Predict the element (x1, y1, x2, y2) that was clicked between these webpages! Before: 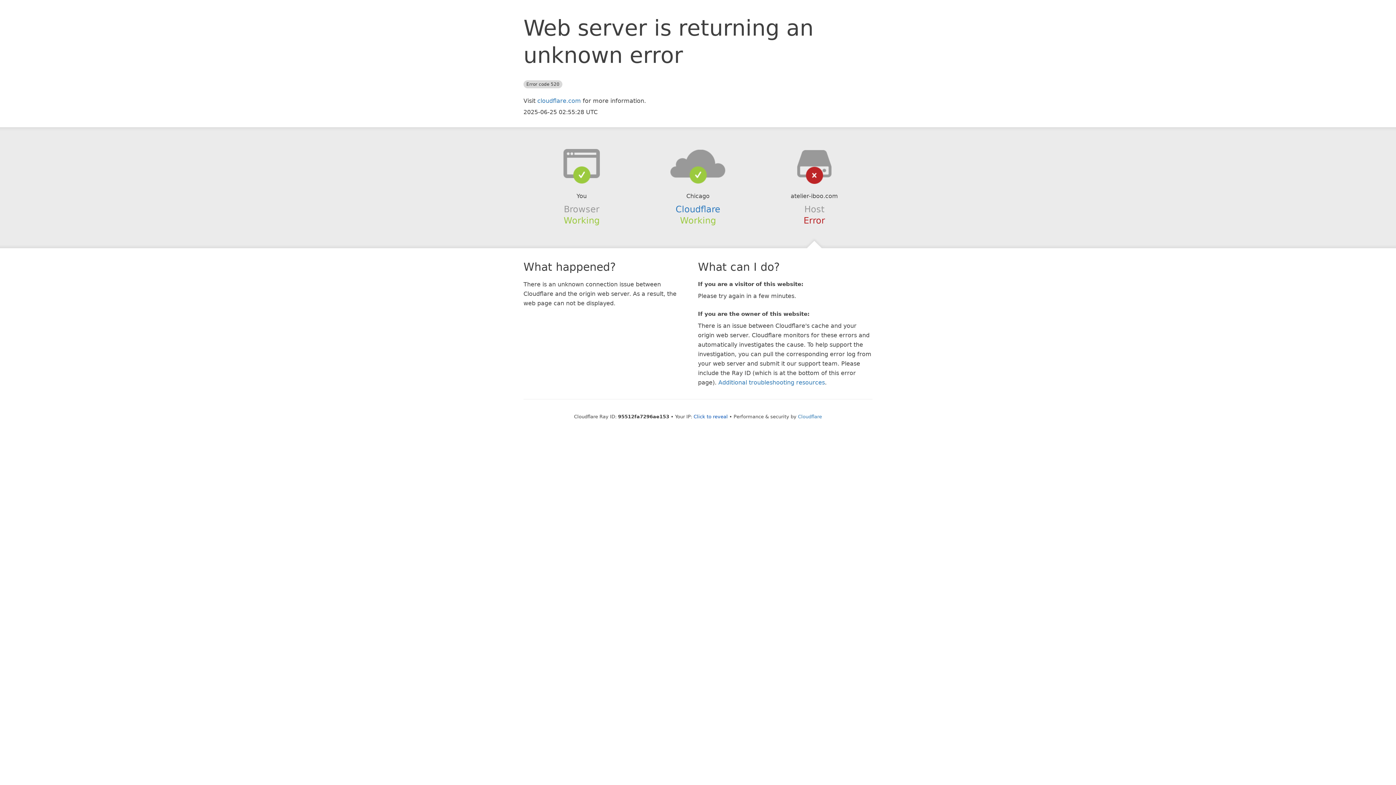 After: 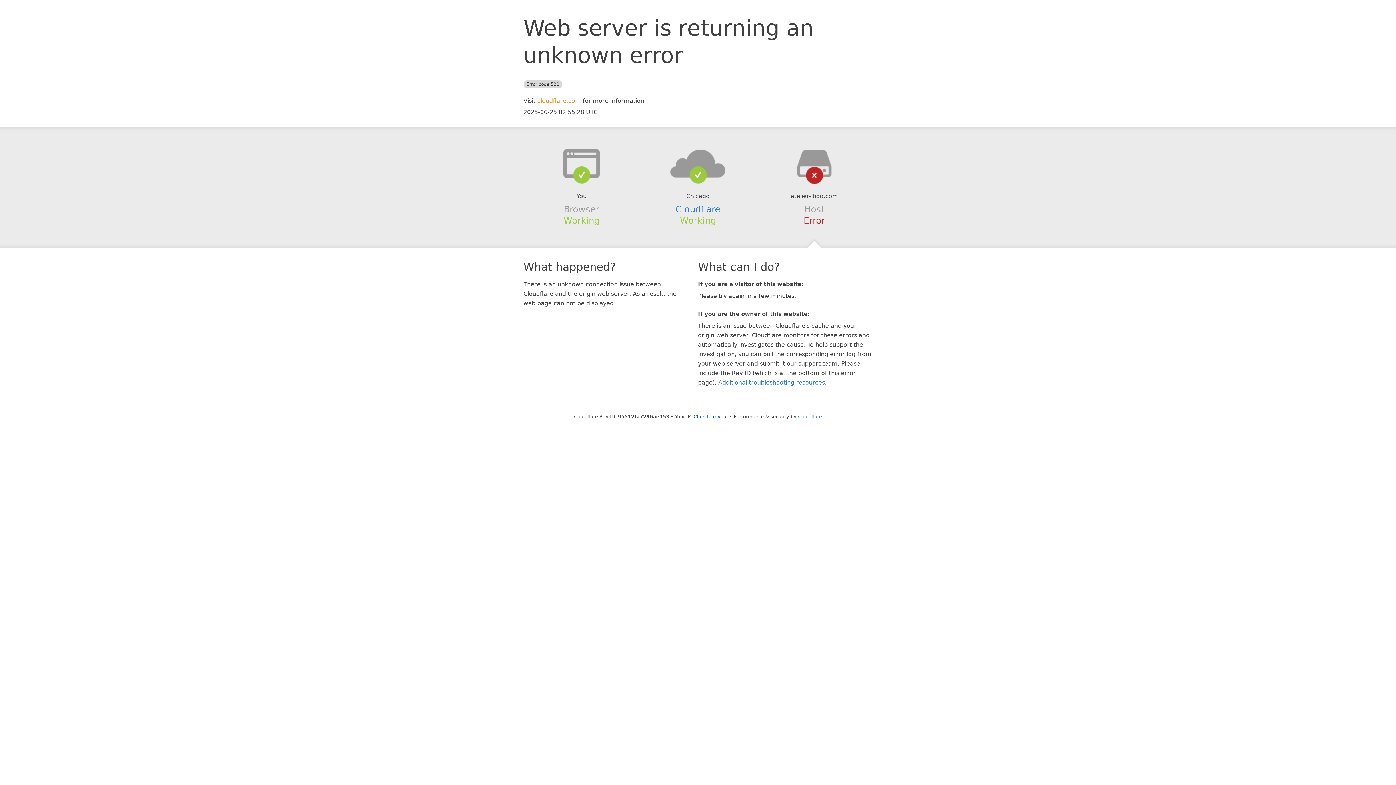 Action: bbox: (537, 97, 581, 104) label: cloudflare.com